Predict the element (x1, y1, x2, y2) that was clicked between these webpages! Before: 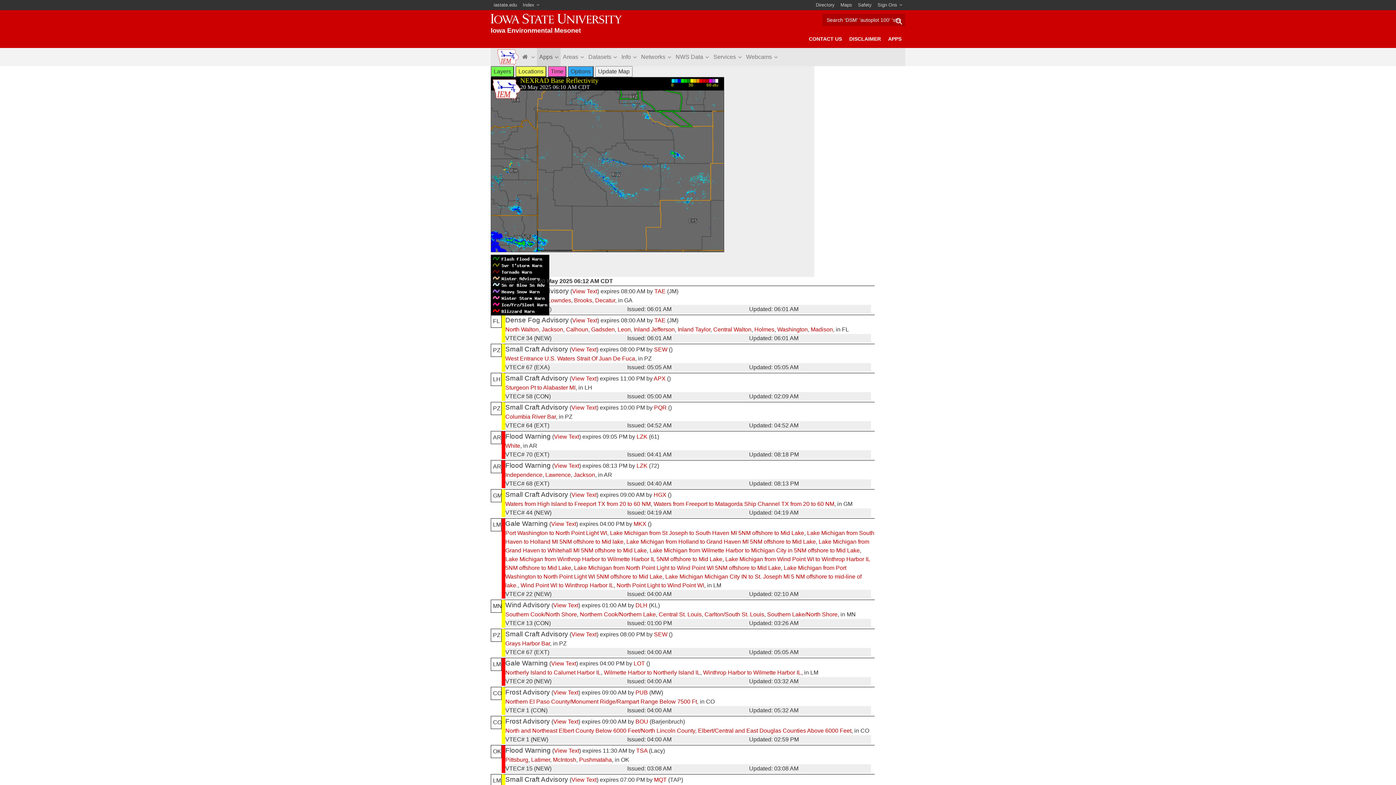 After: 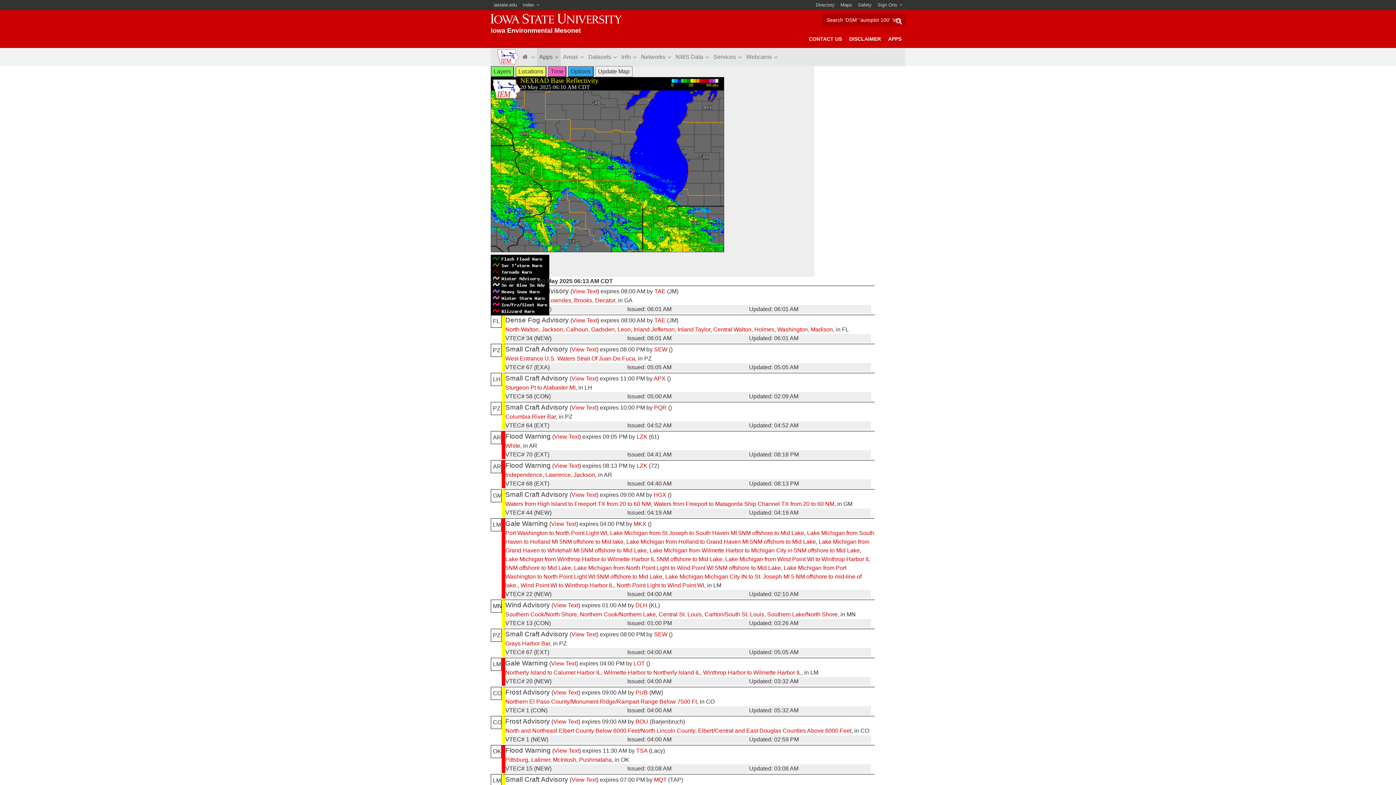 Action: bbox: (633, 521, 646, 527) label: MKX